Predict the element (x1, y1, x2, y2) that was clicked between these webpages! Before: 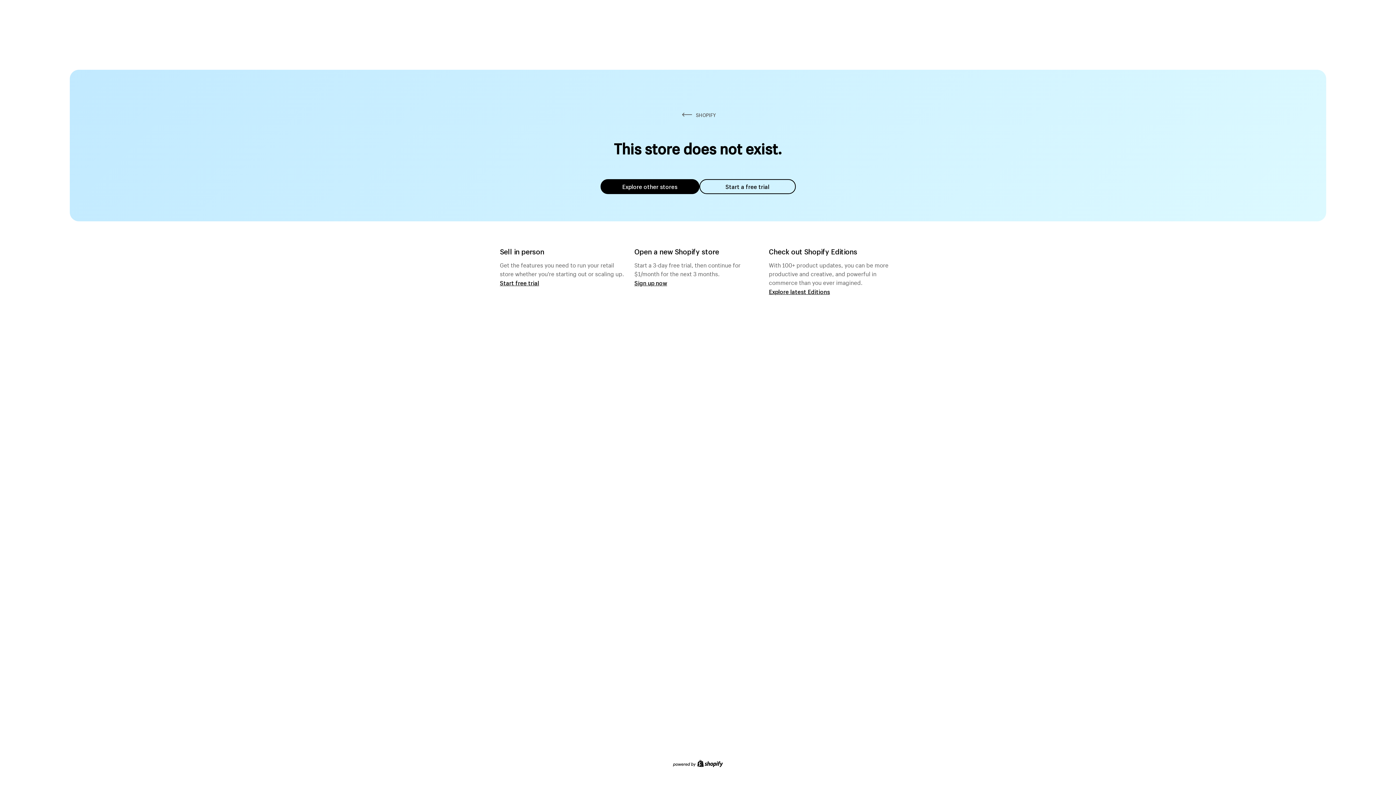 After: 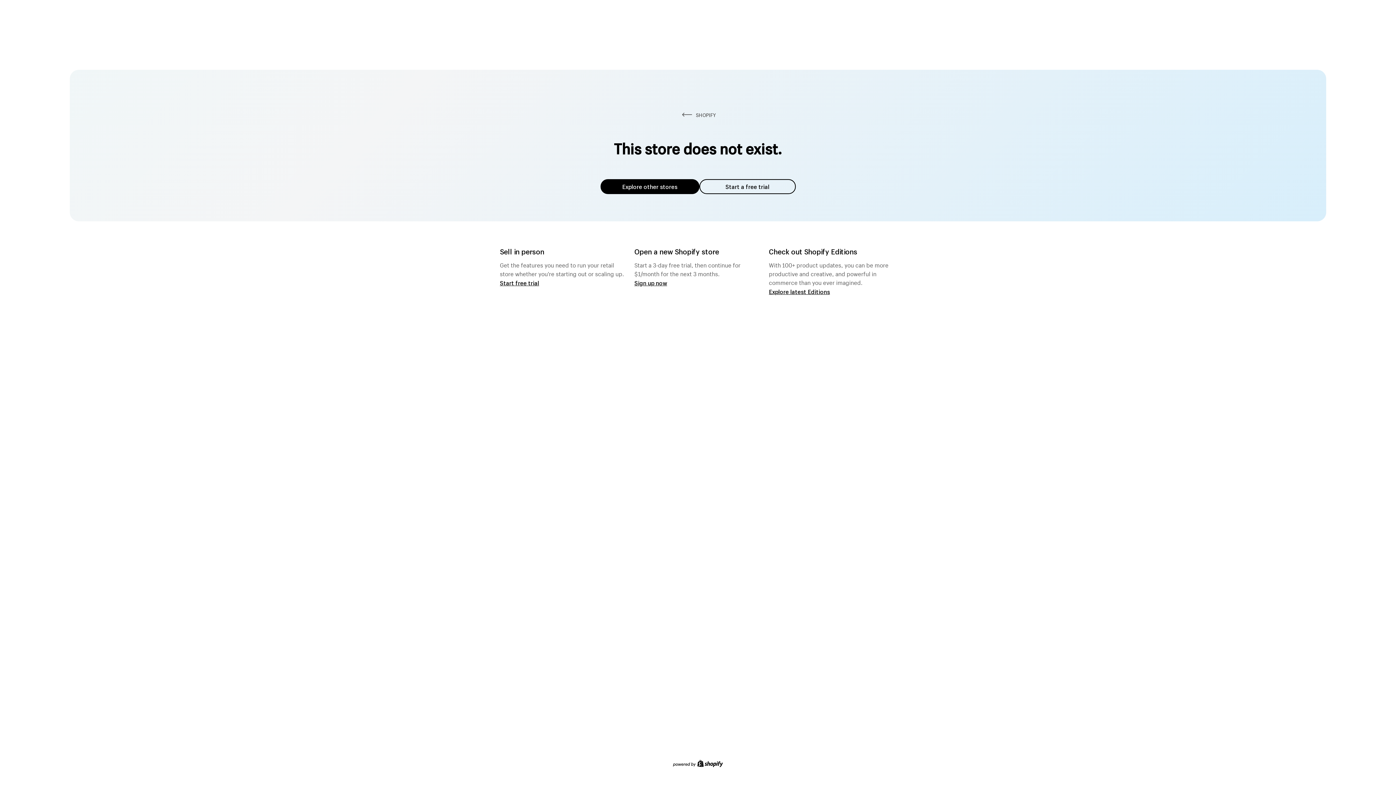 Action: bbox: (600, 179, 699, 194) label: Explore other stores